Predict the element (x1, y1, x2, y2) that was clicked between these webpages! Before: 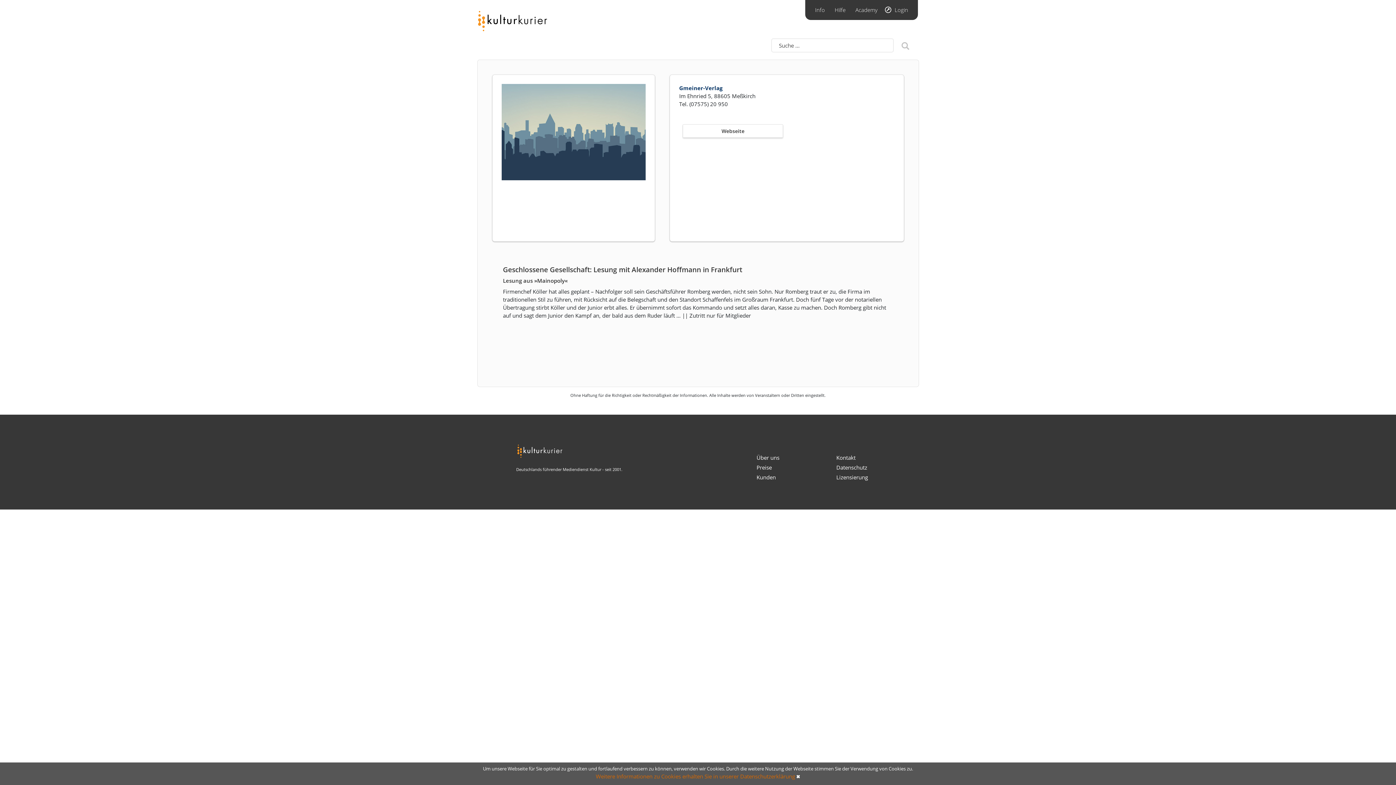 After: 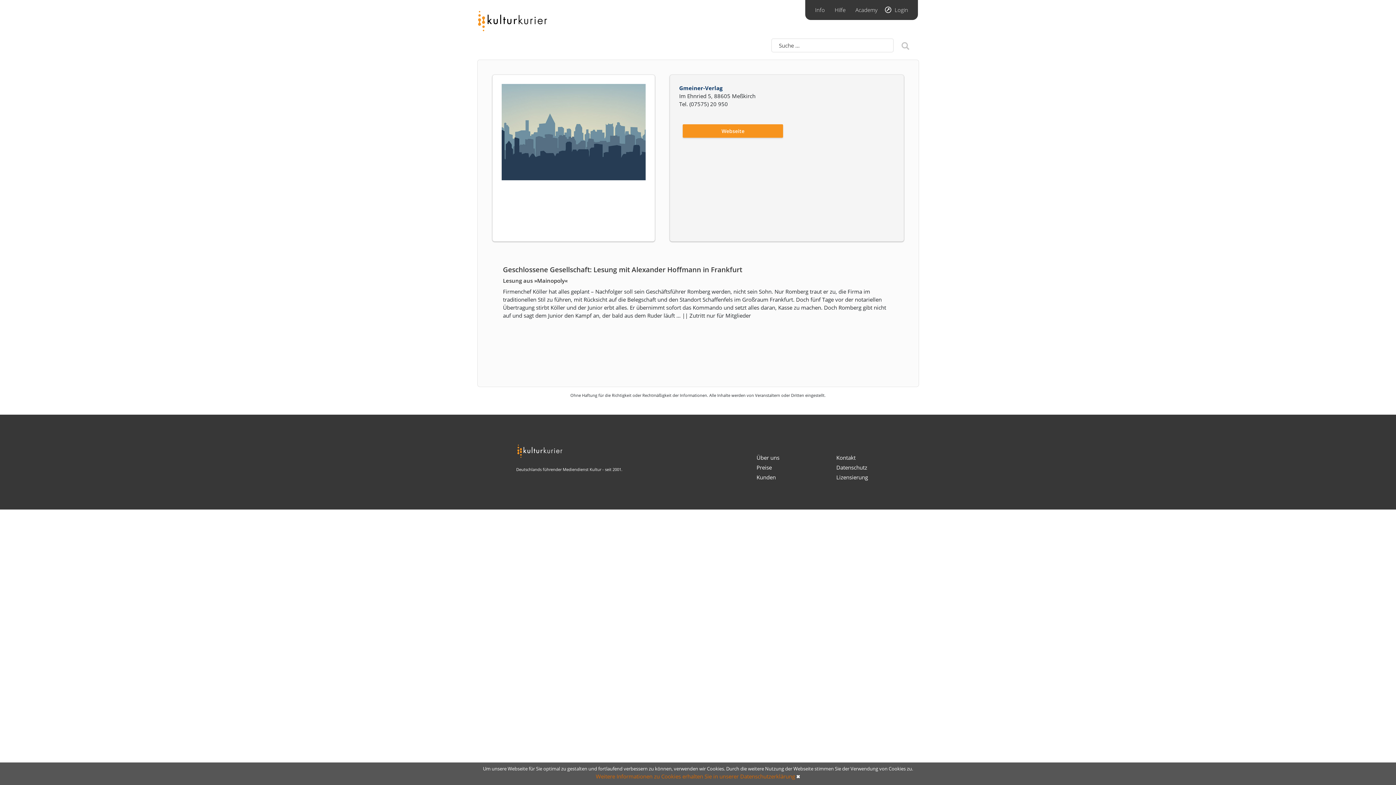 Action: label: Webseite bbox: (683, 124, 783, 137)